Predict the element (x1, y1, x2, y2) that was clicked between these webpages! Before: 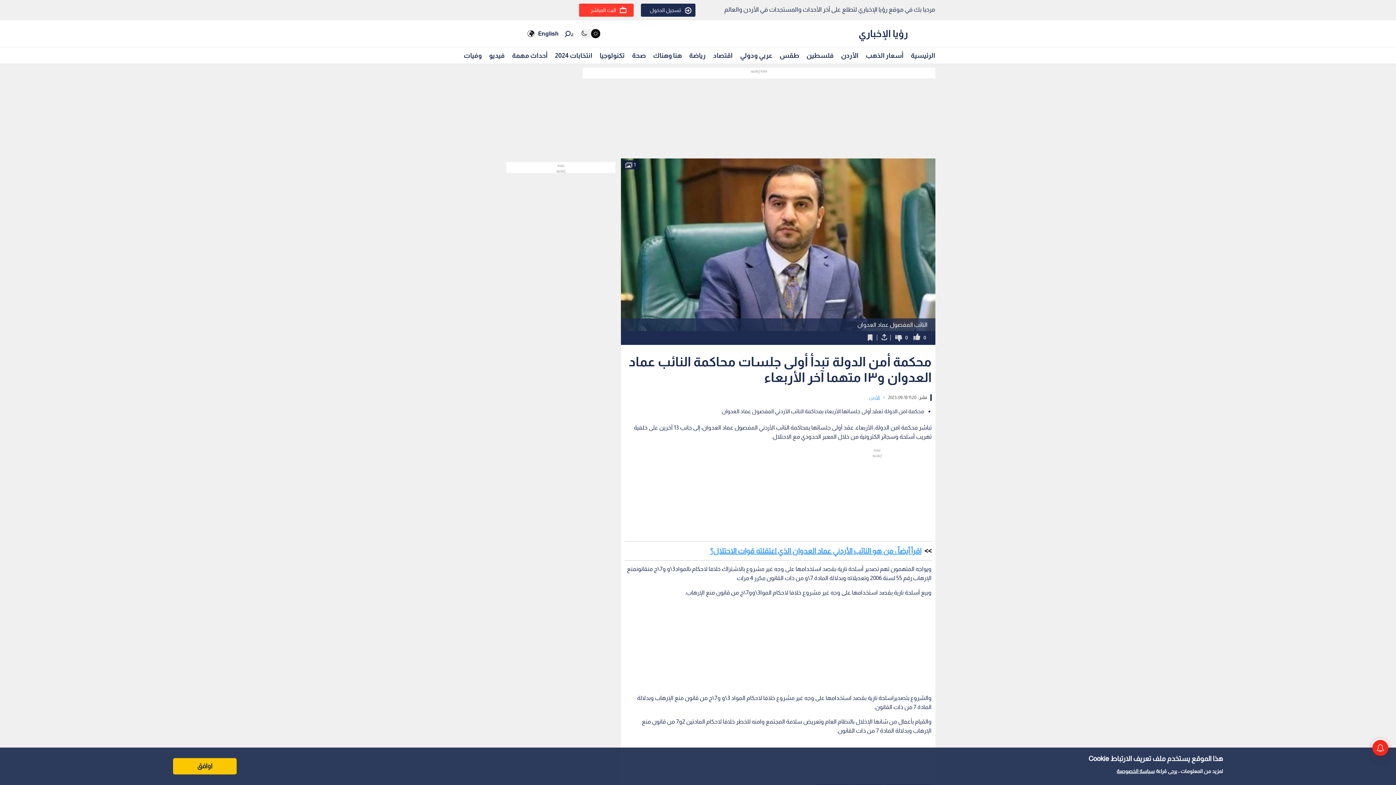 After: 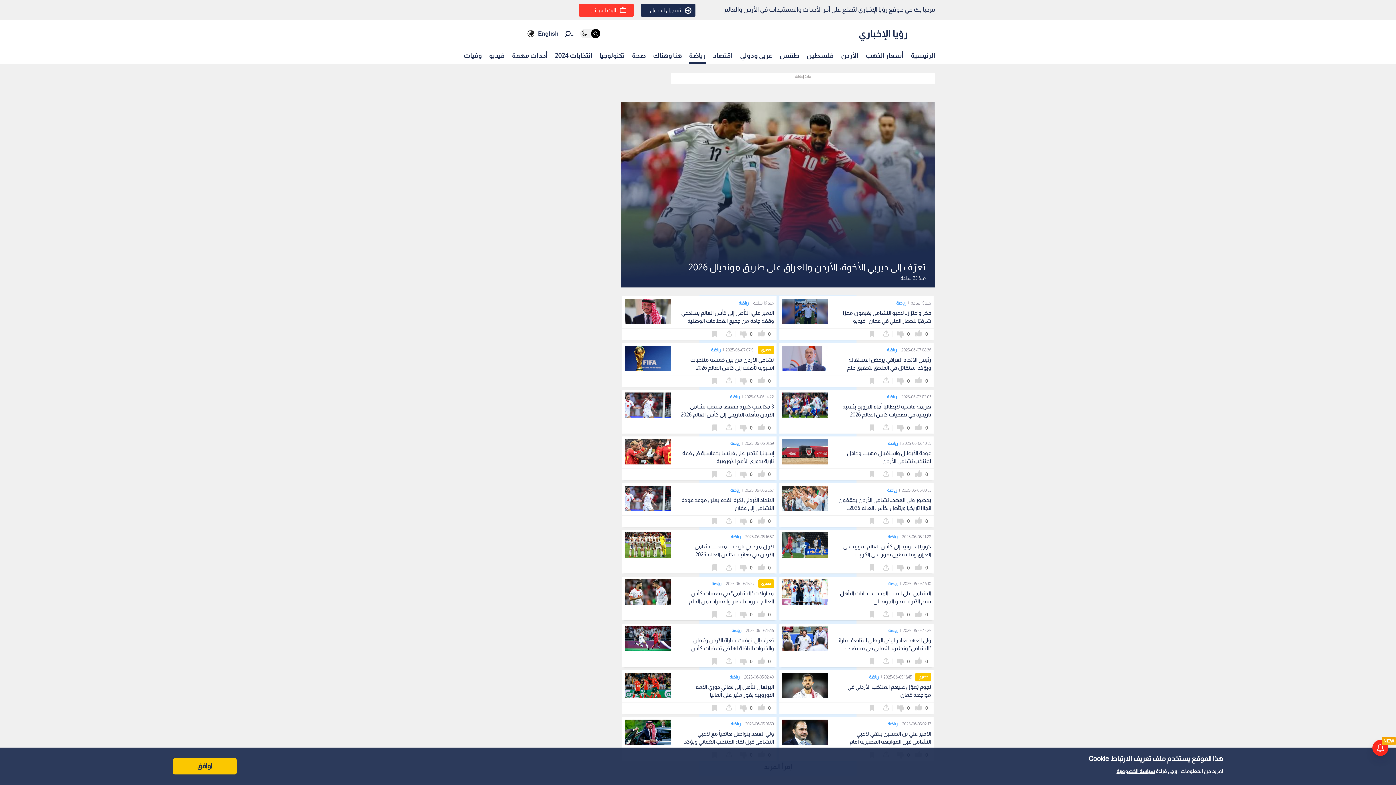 Action: bbox: (689, 48, 706, 62) label: رياضة